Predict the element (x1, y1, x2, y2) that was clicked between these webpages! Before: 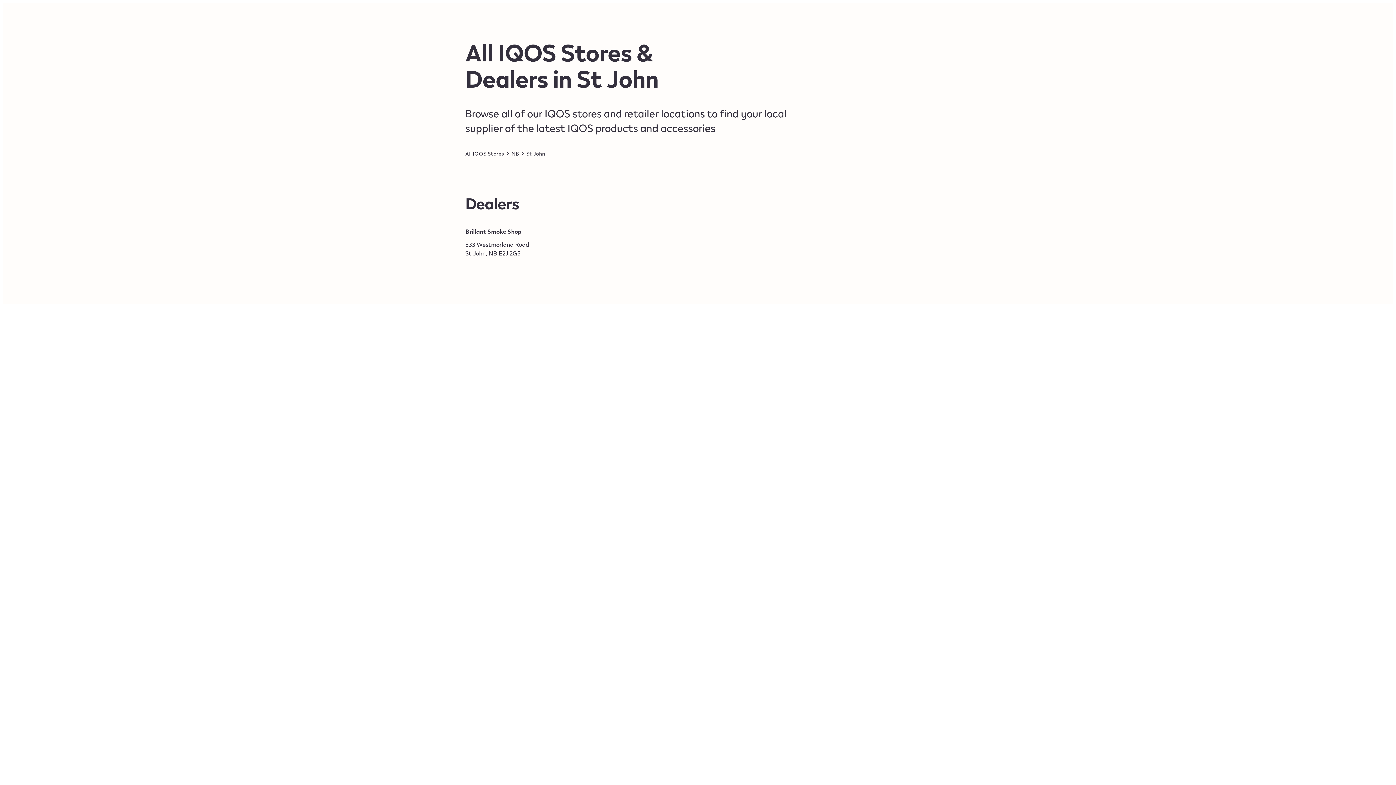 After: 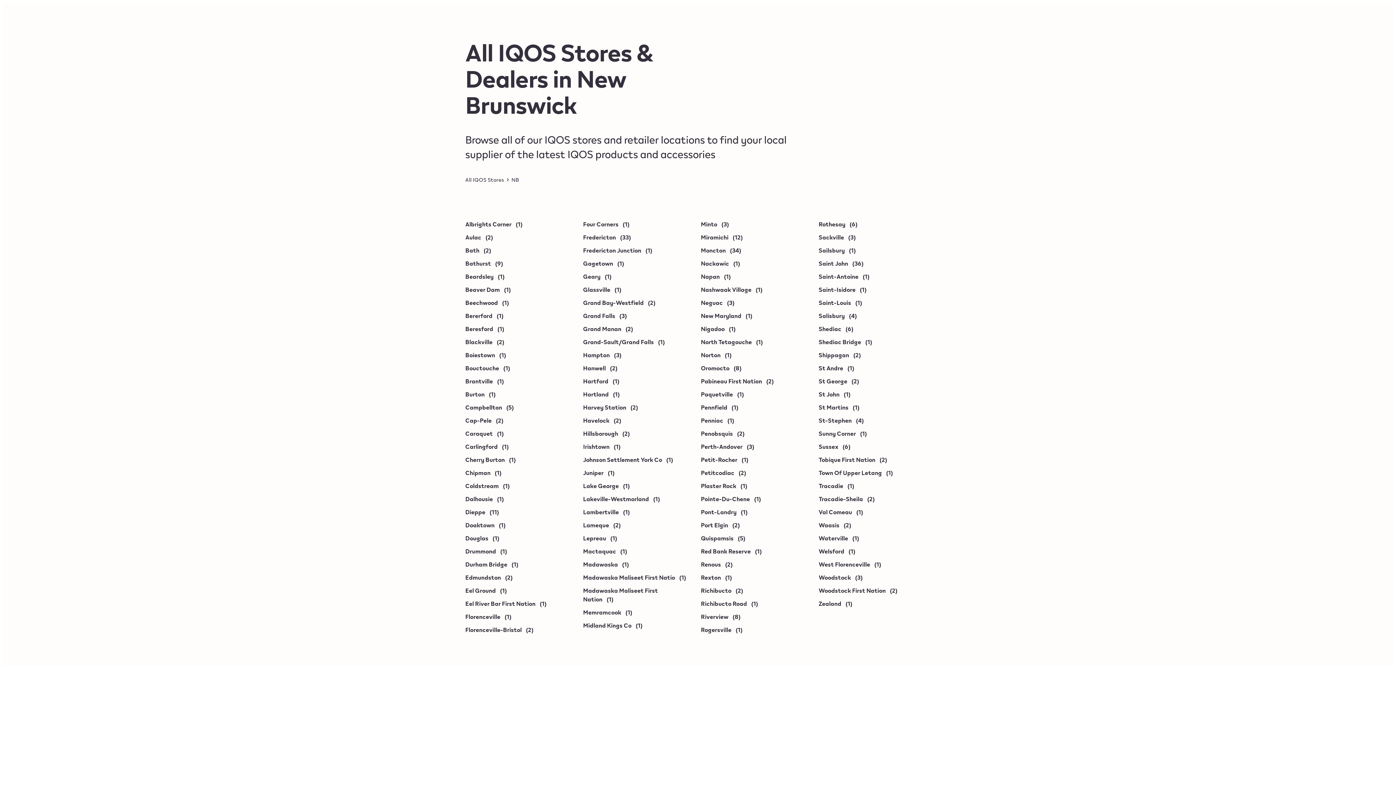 Action: bbox: (511, 149, 519, 157) label: NB